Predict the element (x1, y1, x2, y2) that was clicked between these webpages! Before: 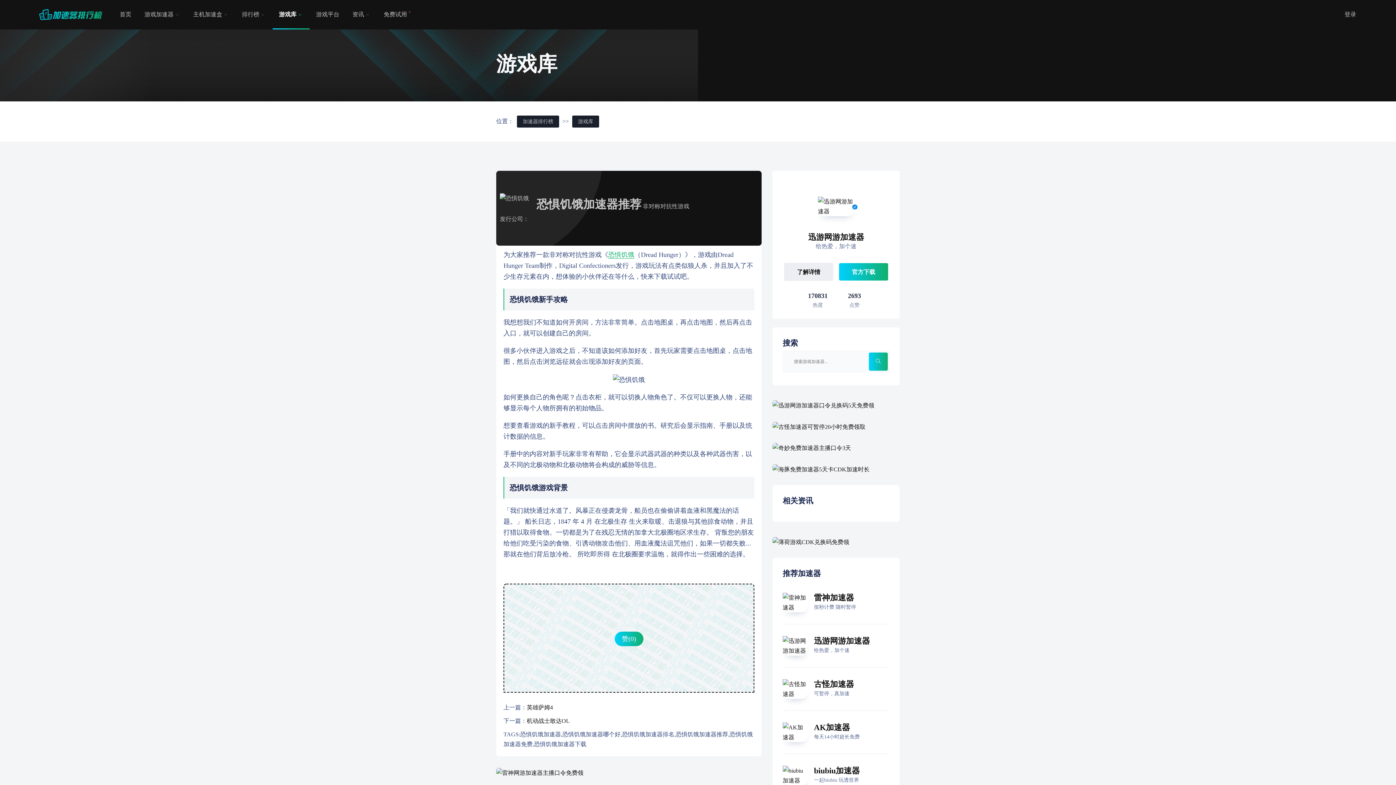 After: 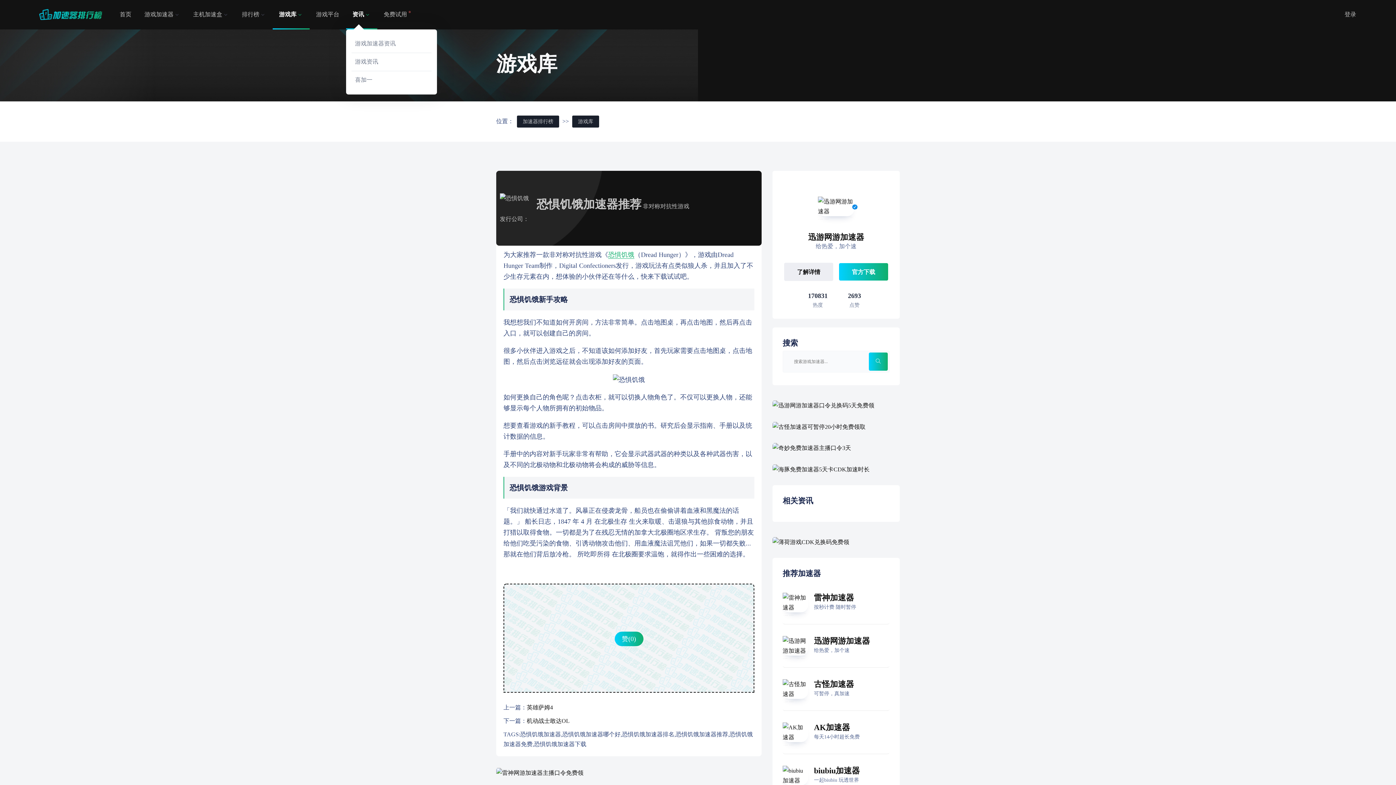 Action: label: 资讯 bbox: (346, 0, 377, 29)